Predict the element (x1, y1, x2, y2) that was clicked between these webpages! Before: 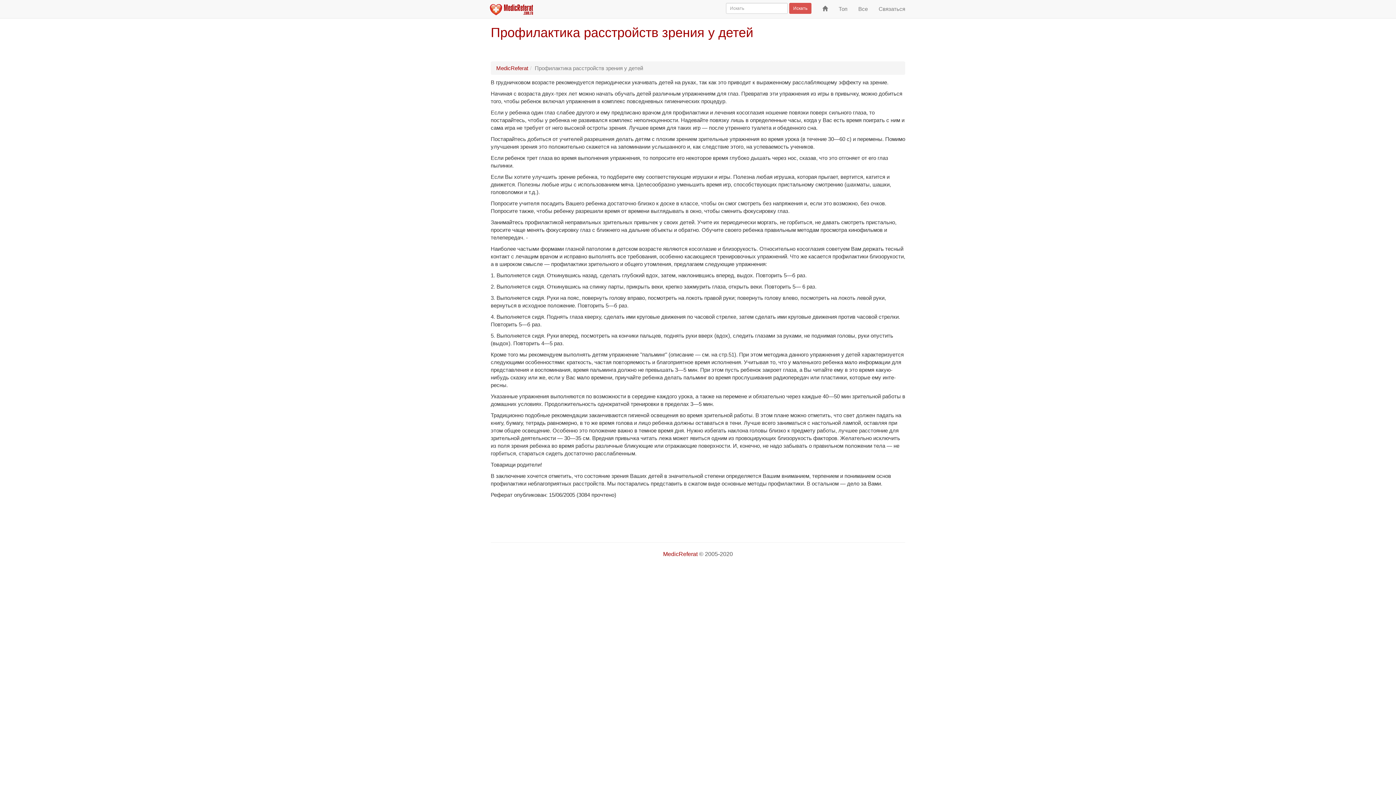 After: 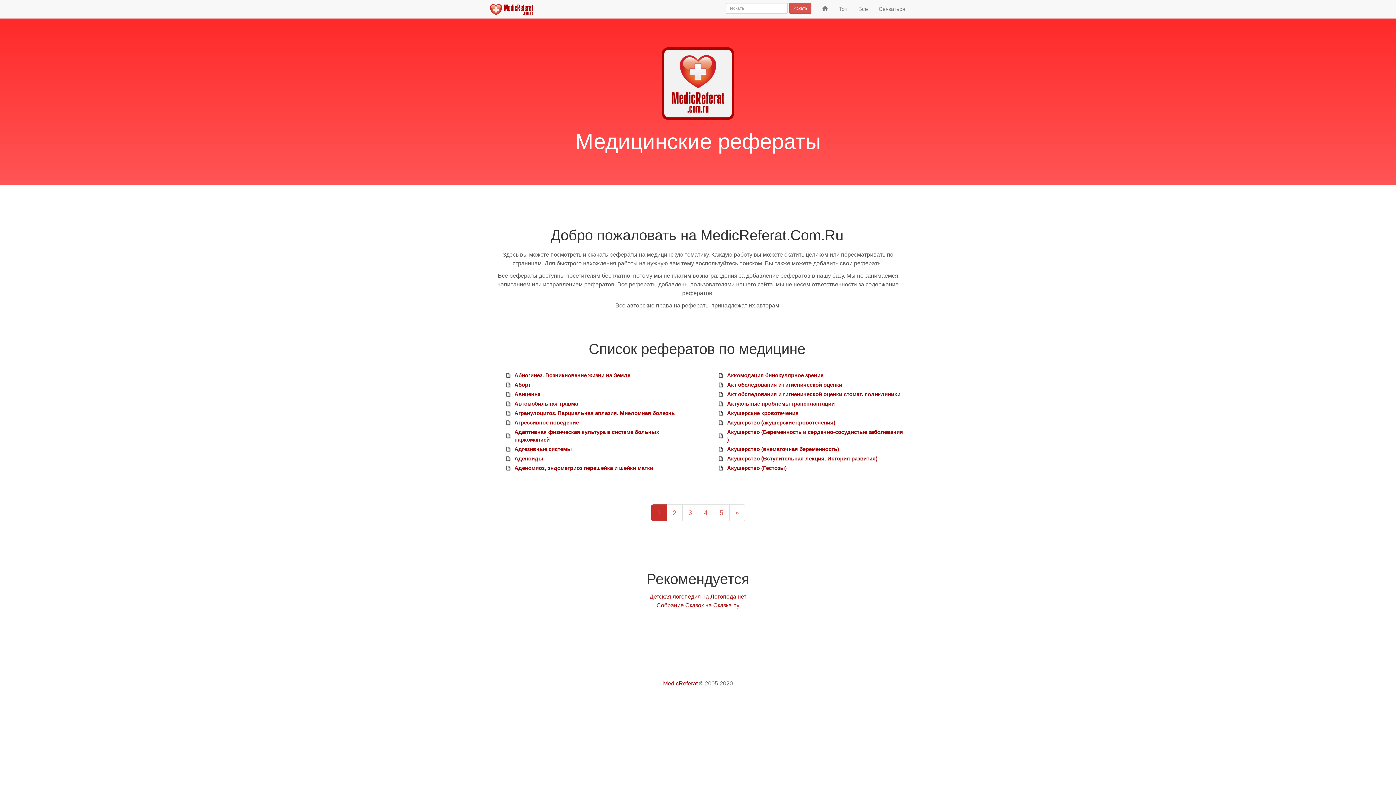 Action: bbox: (485, 0, 537, 18)